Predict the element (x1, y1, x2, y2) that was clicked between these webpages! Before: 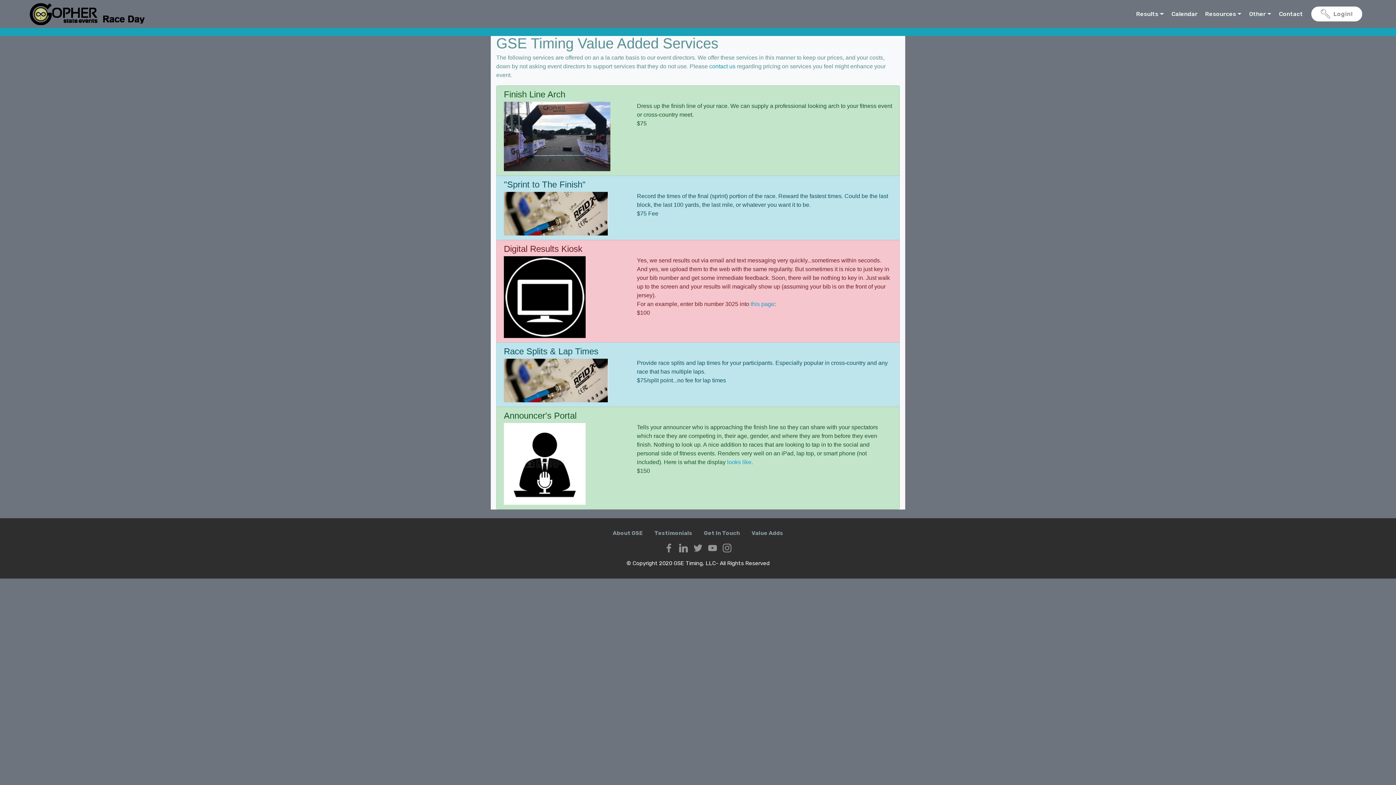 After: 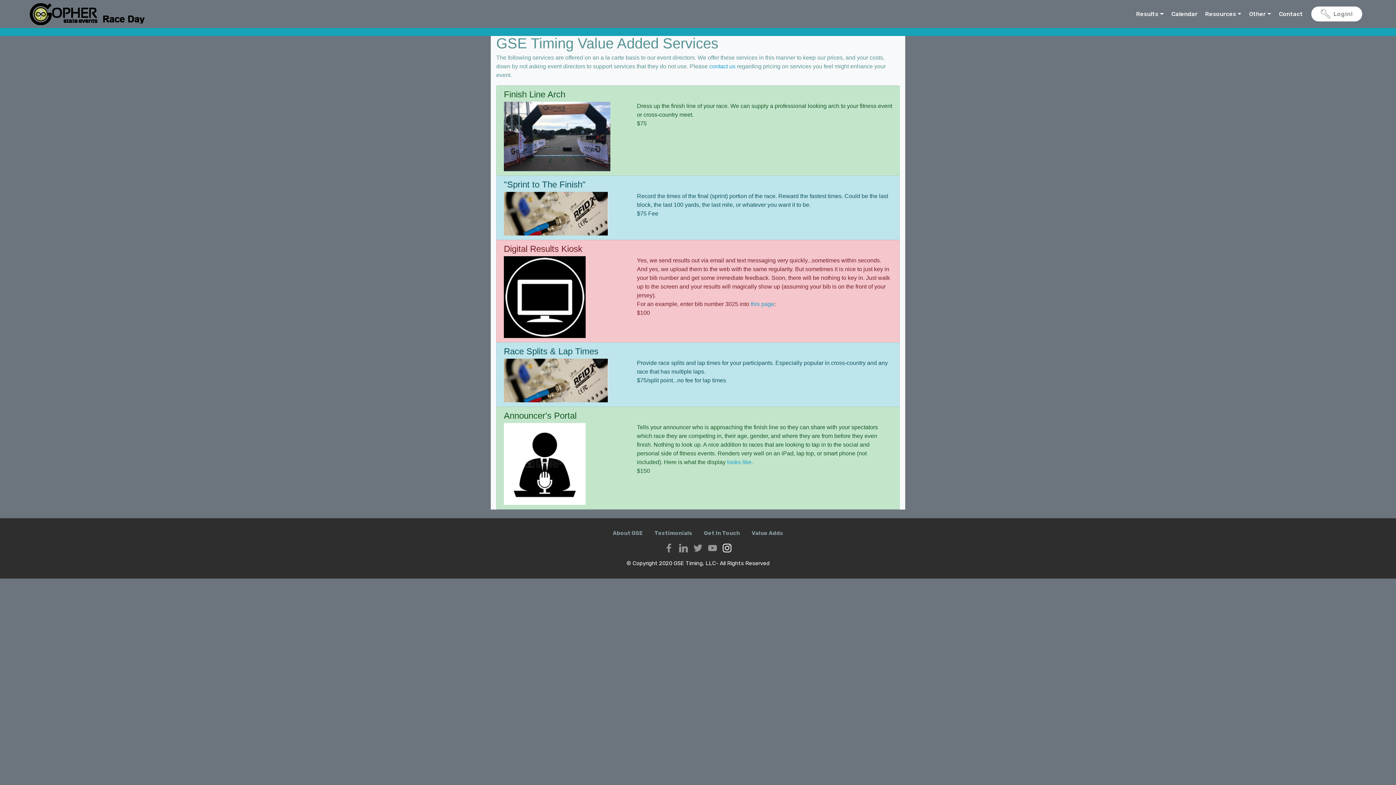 Action: bbox: (722, 547, 731, 553)